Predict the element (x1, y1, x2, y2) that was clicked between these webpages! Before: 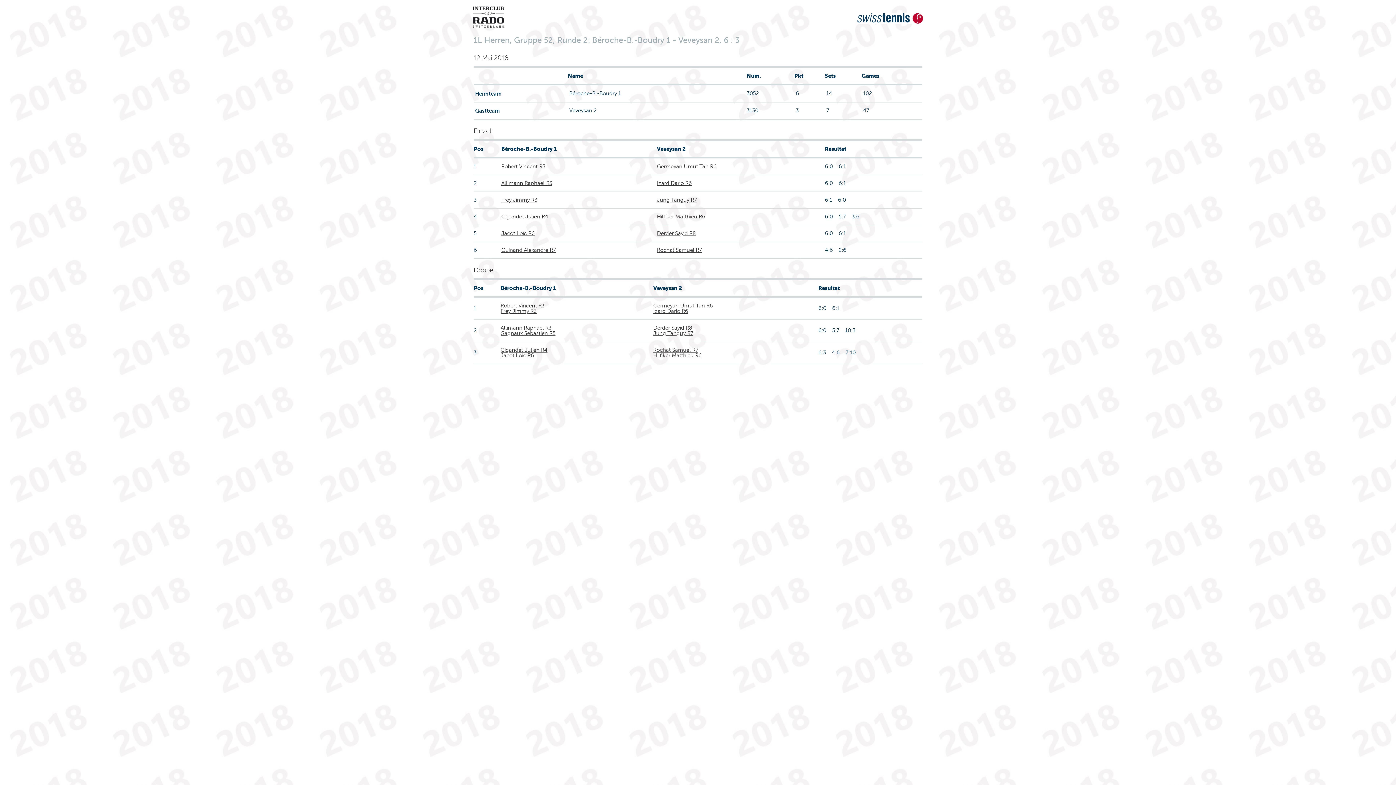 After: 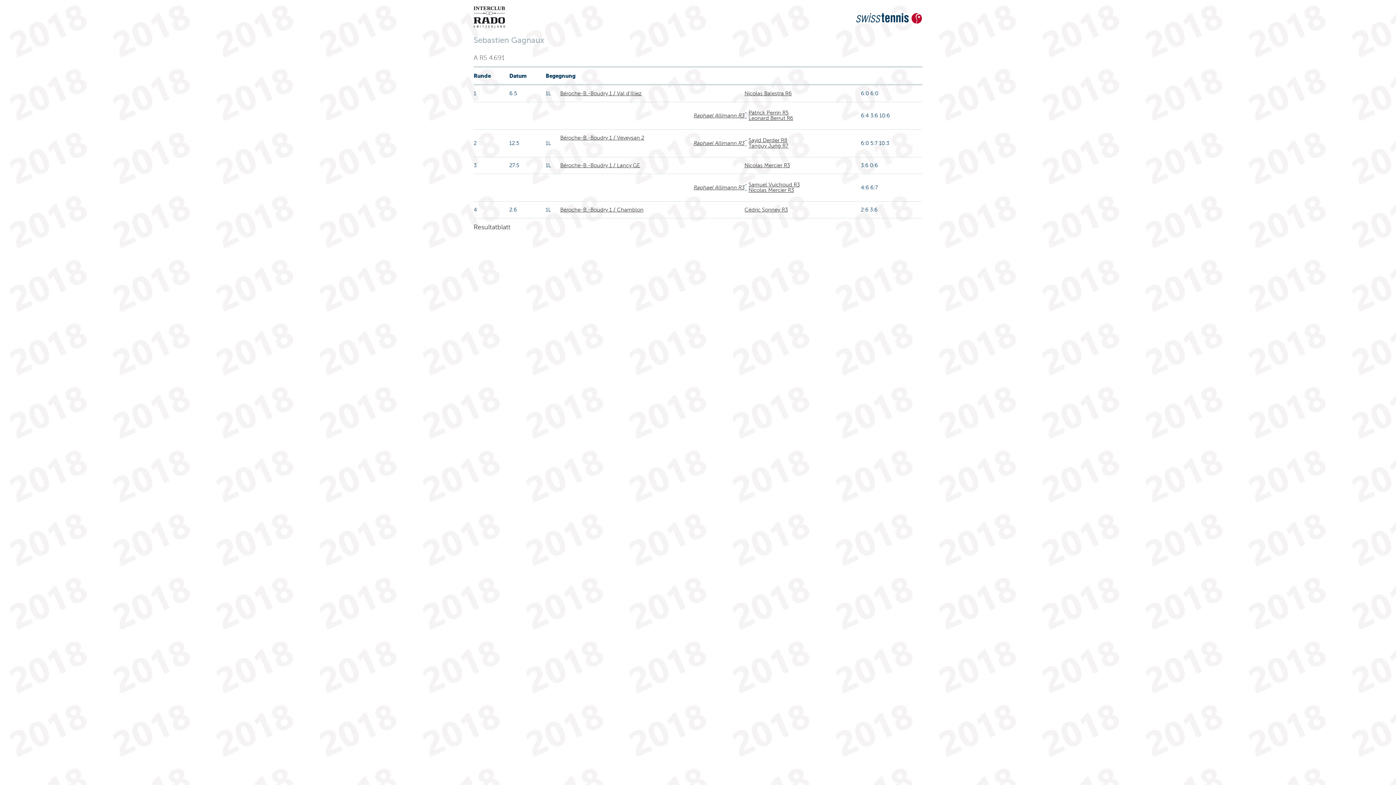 Action: bbox: (500, 330, 555, 336) label: Gagnaux Sebastien R5